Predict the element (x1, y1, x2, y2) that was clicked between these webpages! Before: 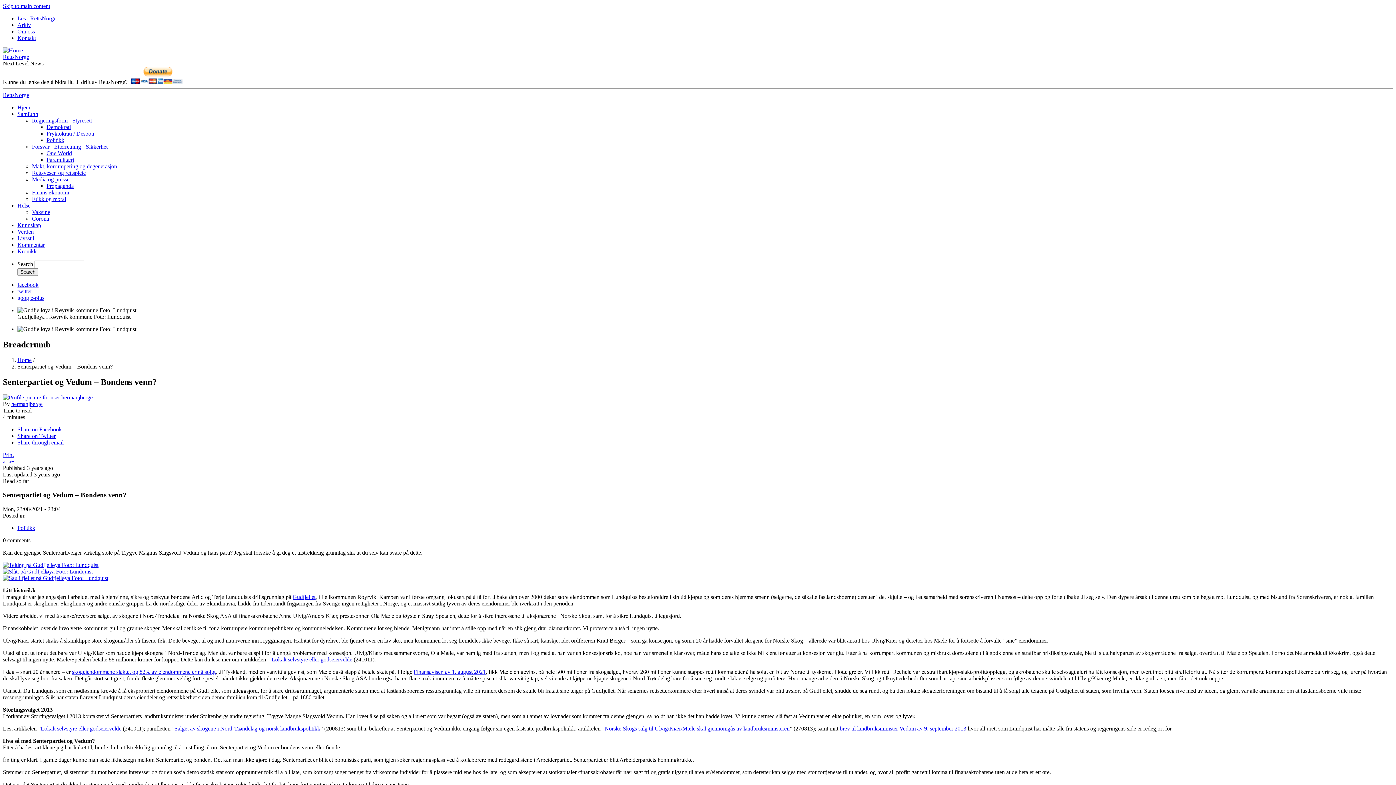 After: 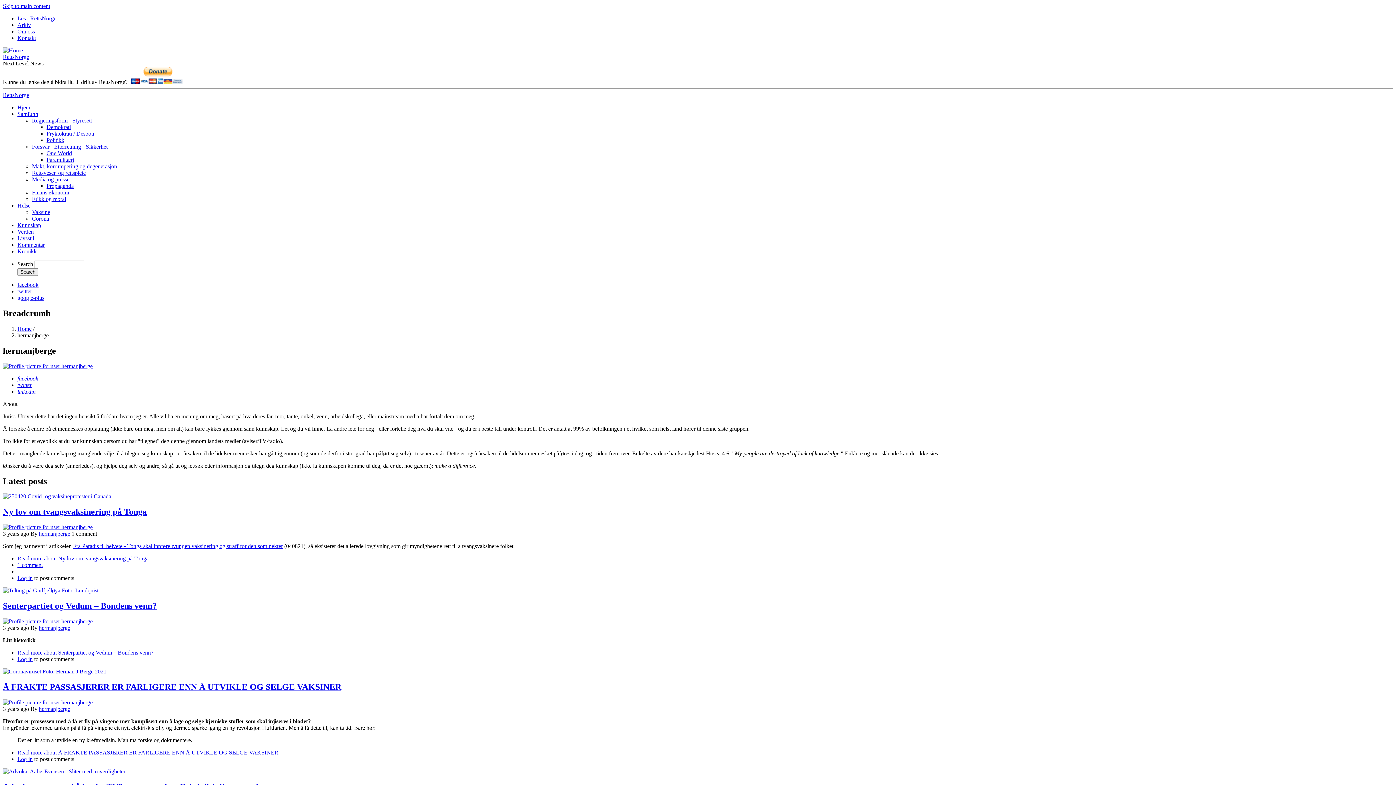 Action: label: hermanjberge bbox: (11, 400, 42, 407)